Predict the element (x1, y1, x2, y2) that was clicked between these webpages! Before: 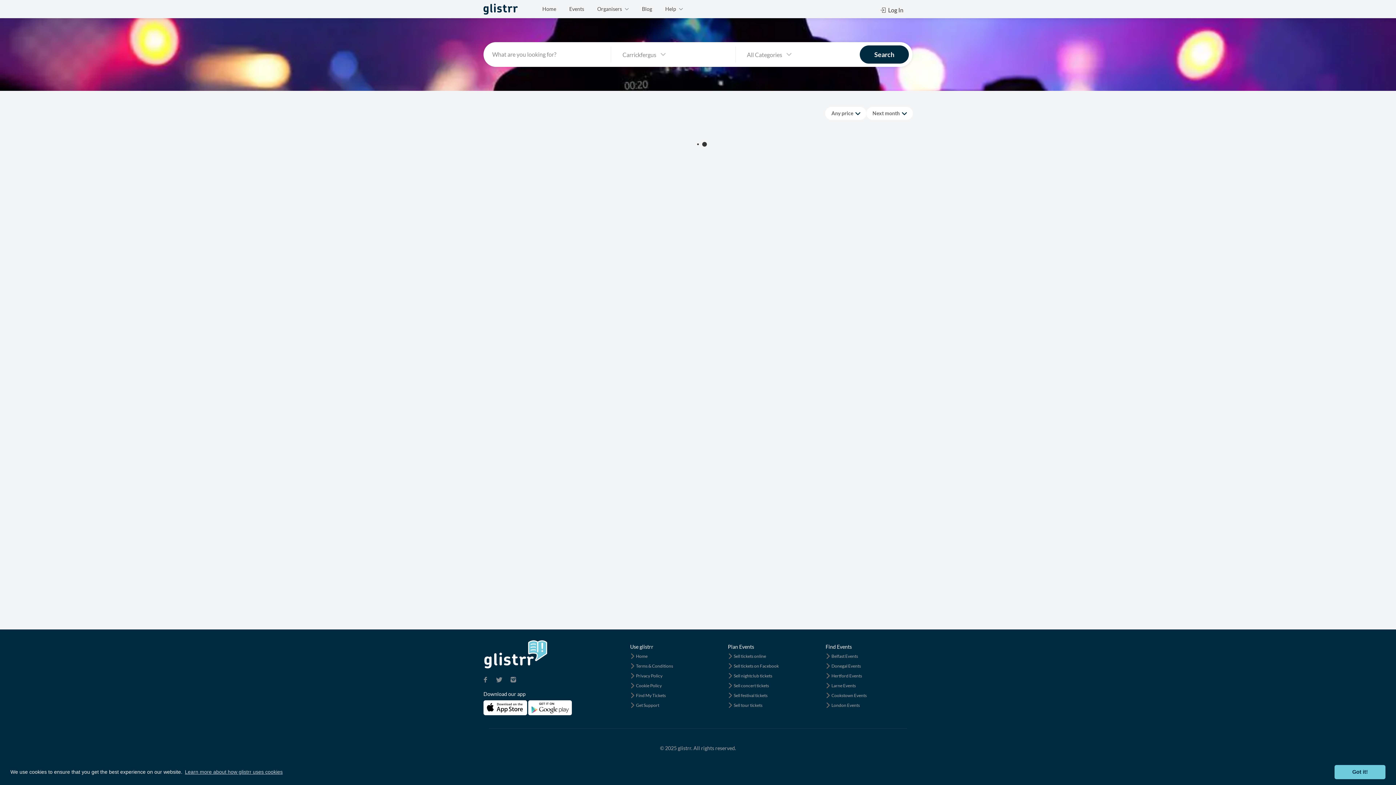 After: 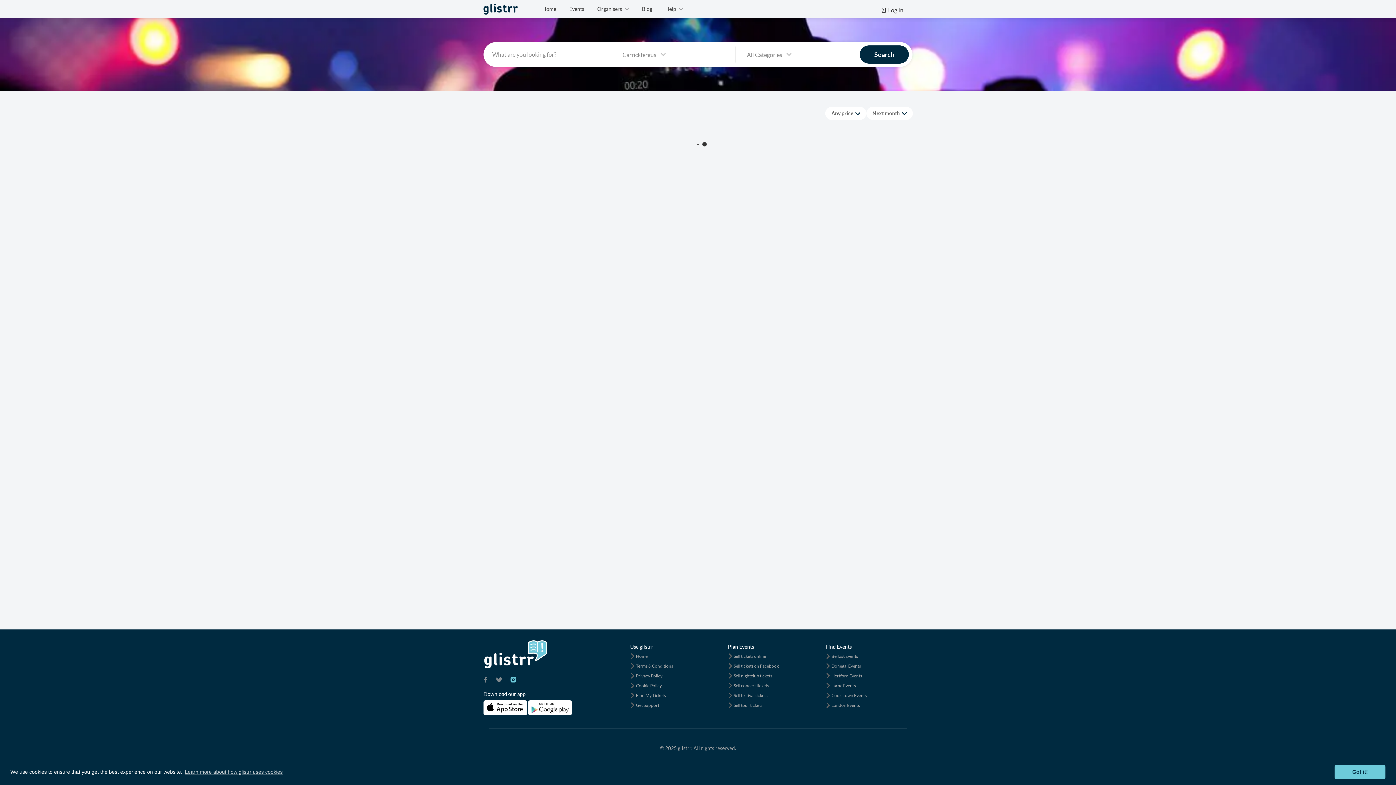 Action: bbox: (506, 673, 520, 688)